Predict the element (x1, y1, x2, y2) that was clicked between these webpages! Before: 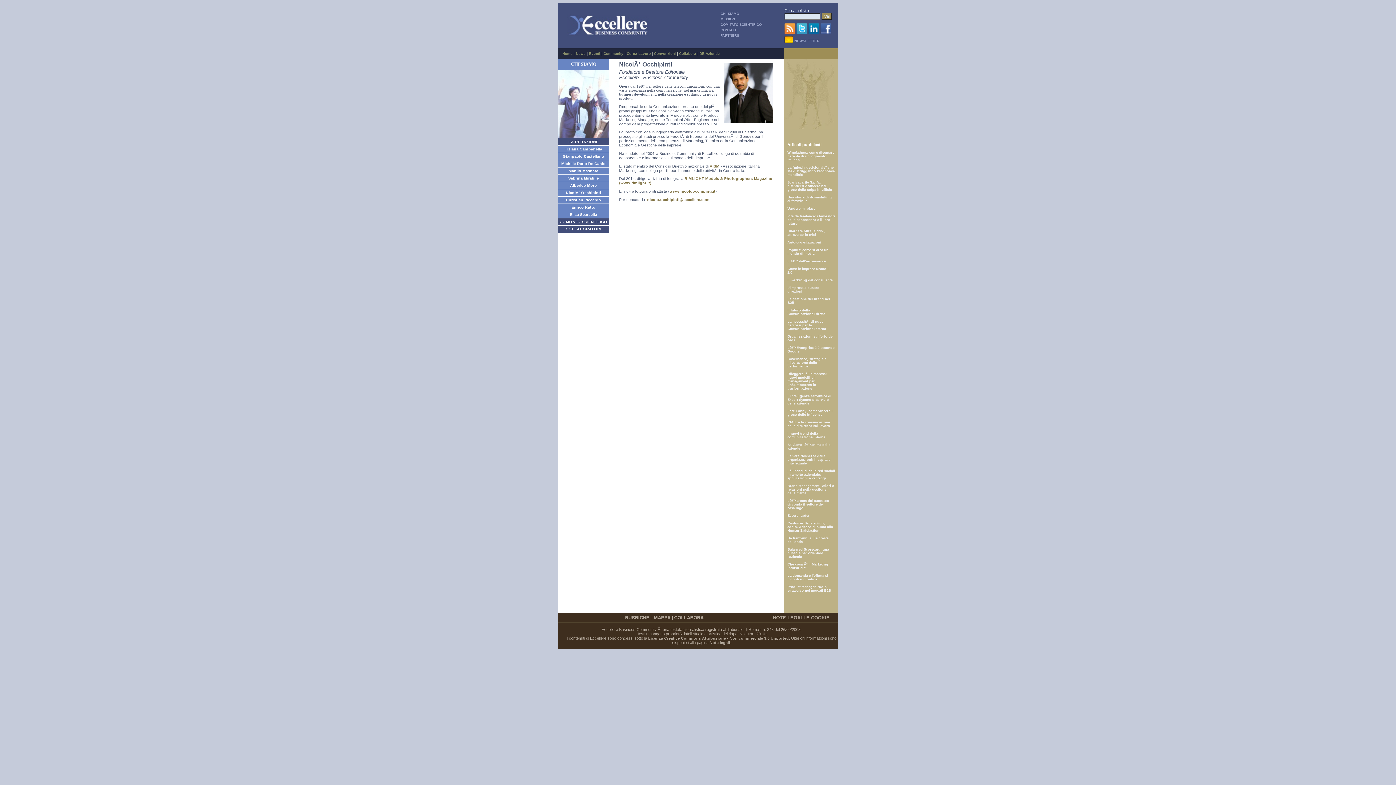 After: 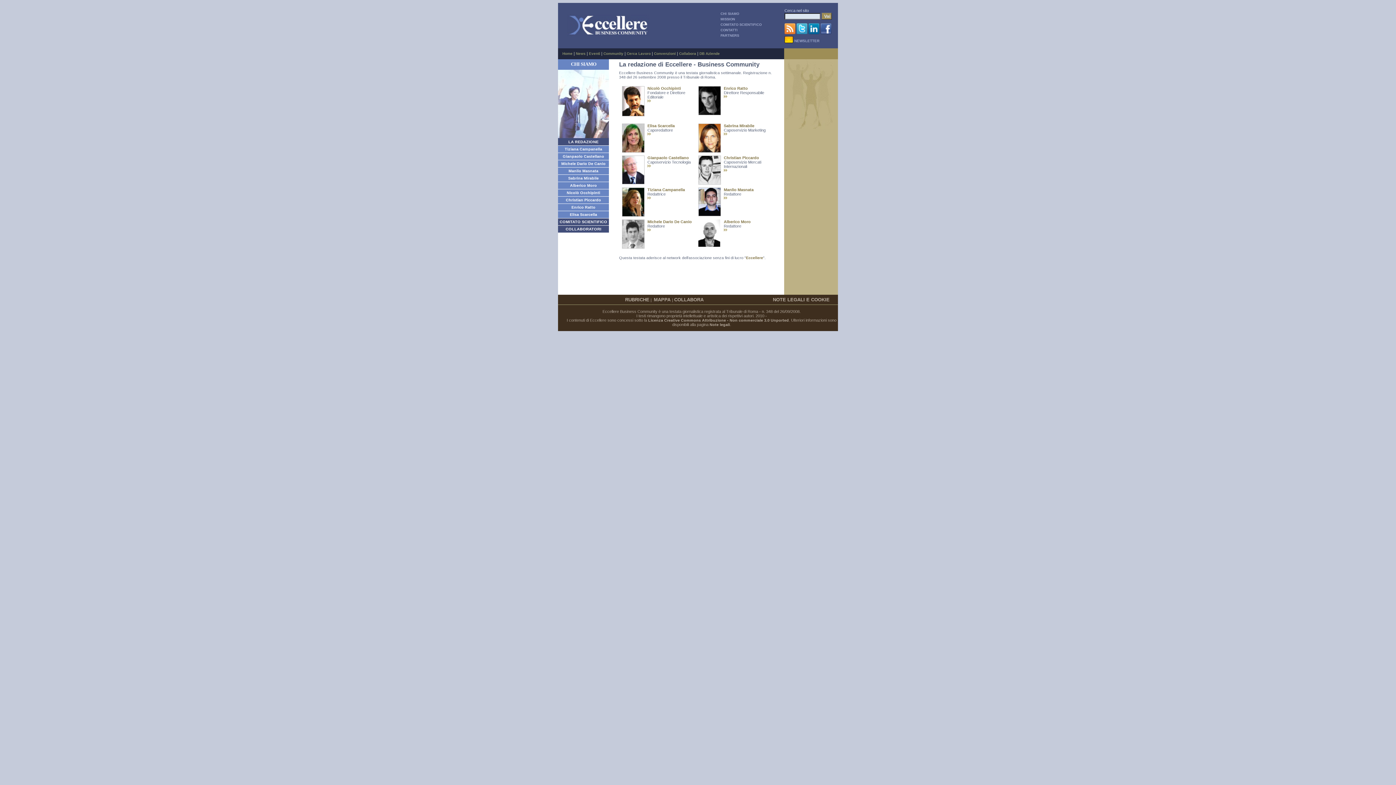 Action: bbox: (568, 139, 598, 144) label: LA REDAZIONE